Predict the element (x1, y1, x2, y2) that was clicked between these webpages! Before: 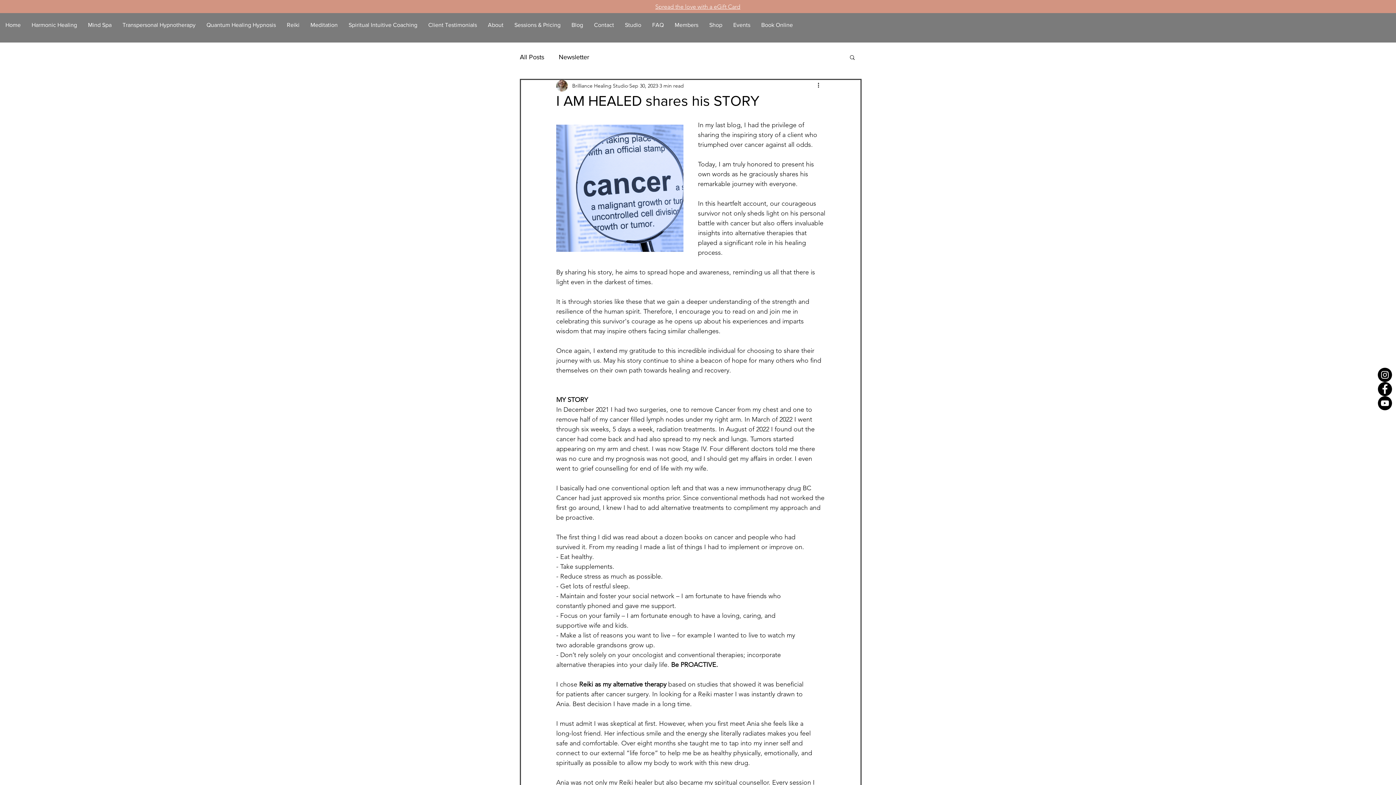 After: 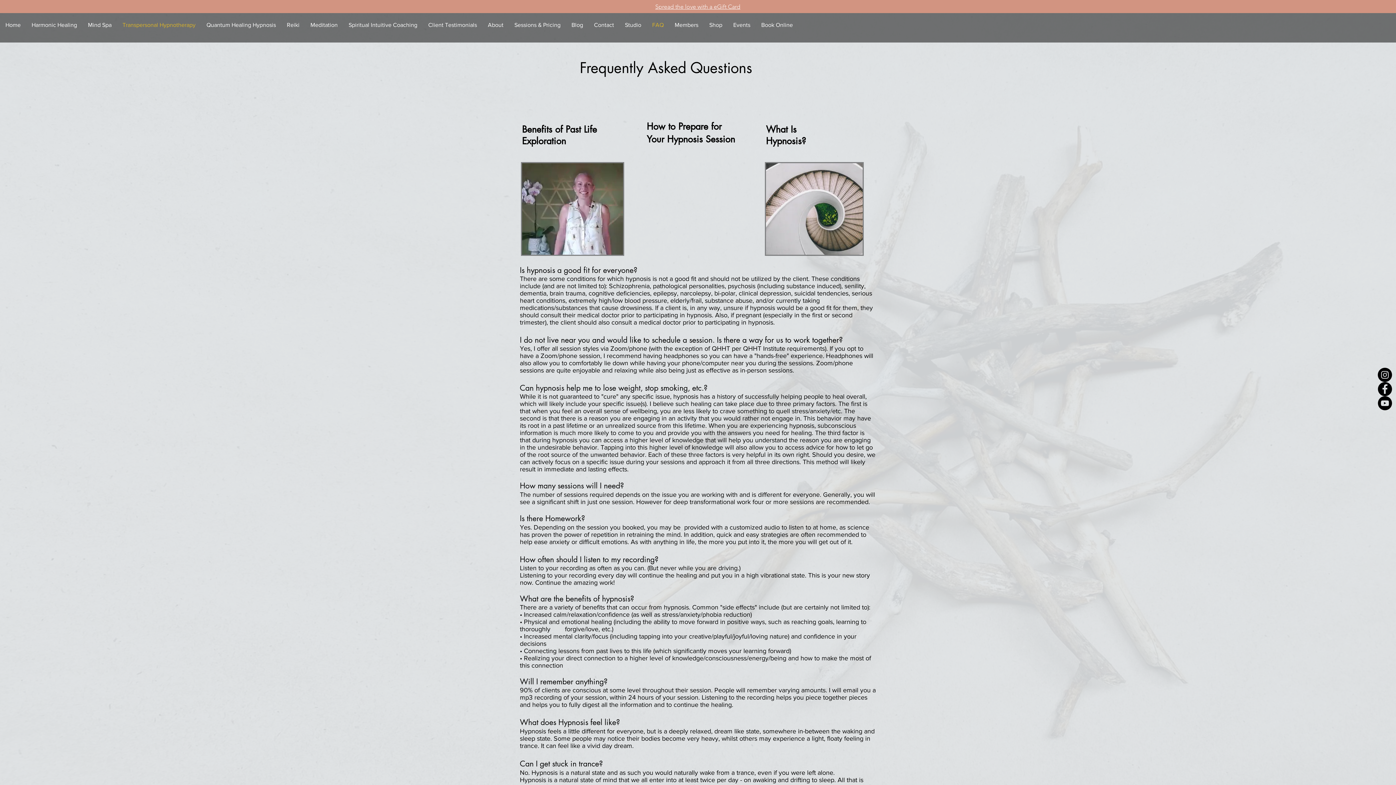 Action: label: FAQ bbox: (646, 19, 669, 30)